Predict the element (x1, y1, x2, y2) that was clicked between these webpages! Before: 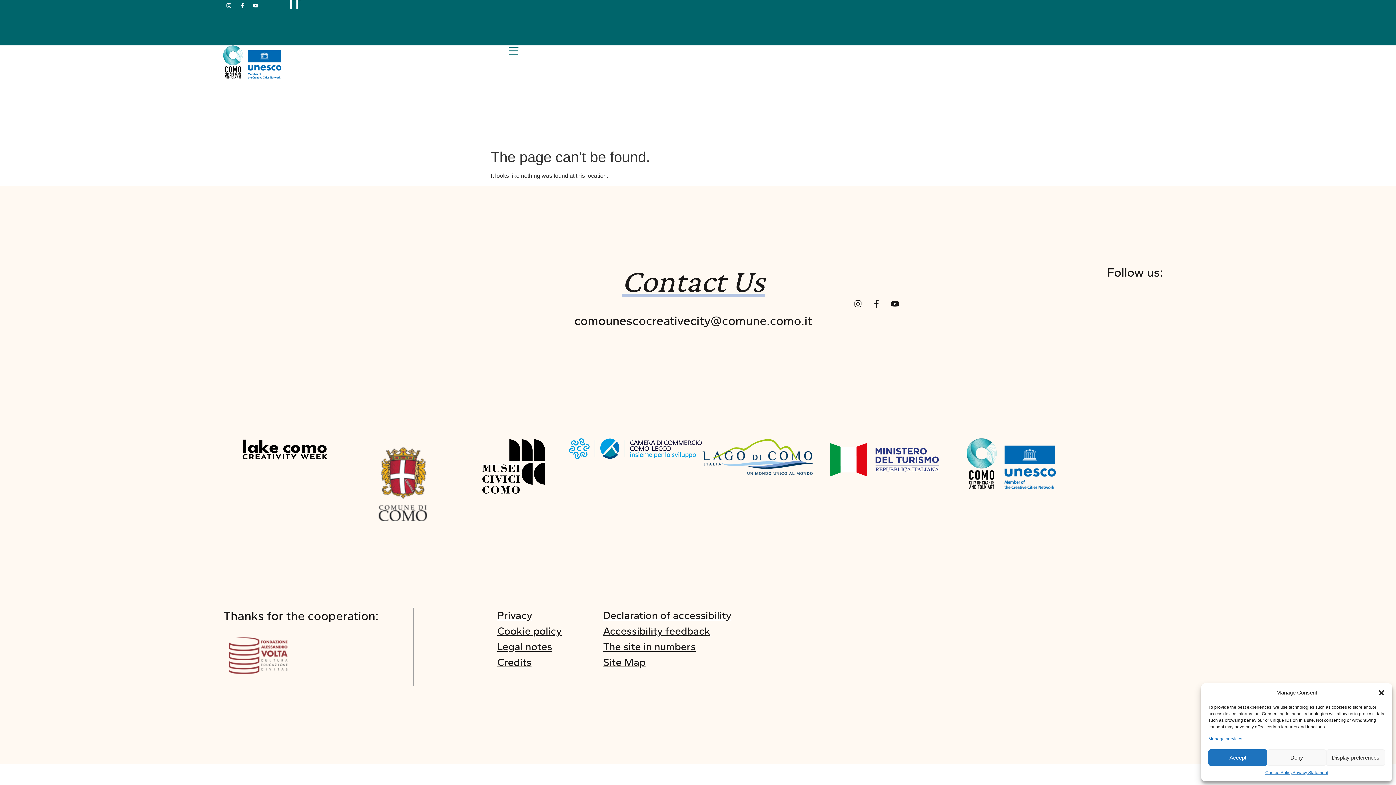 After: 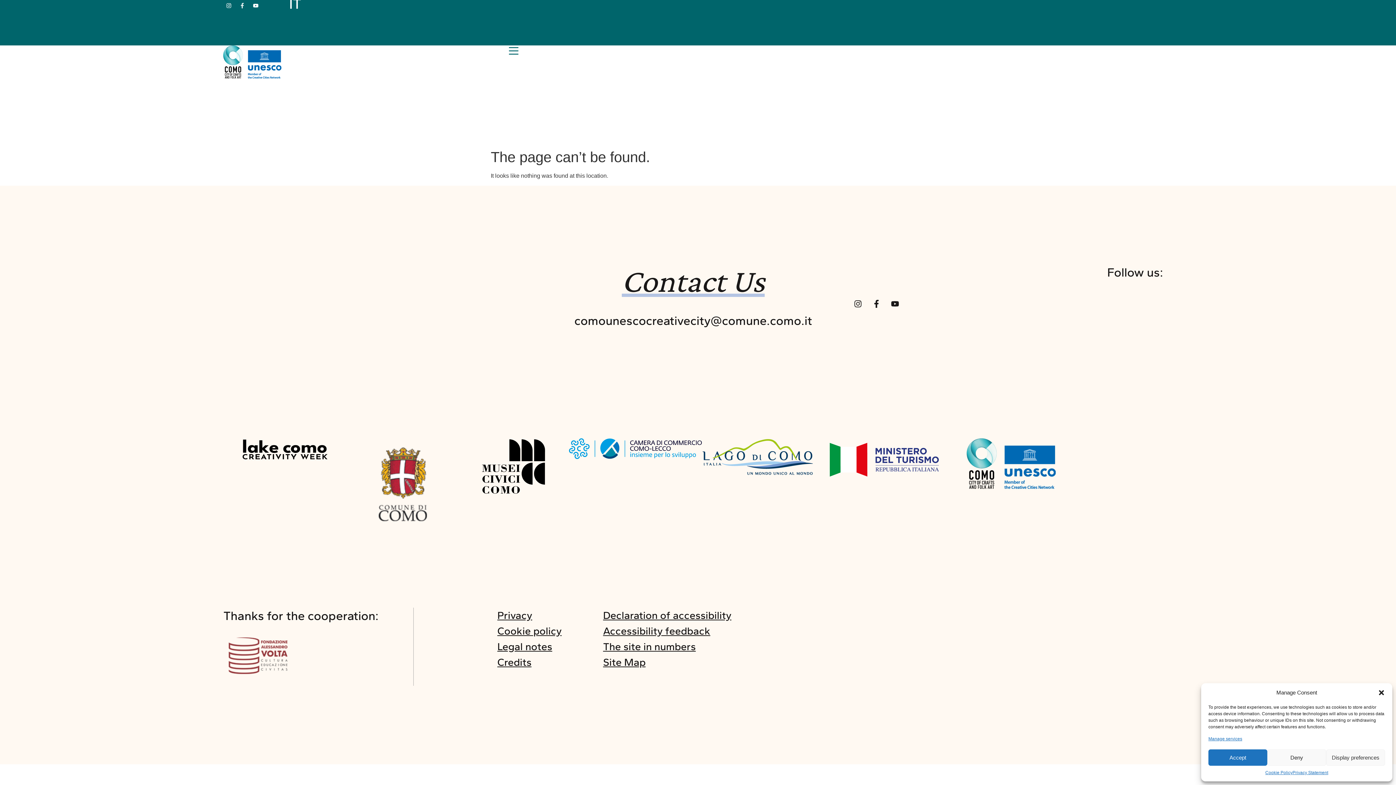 Action: label: Facebook-f bbox: (236, 0, 247, 10)